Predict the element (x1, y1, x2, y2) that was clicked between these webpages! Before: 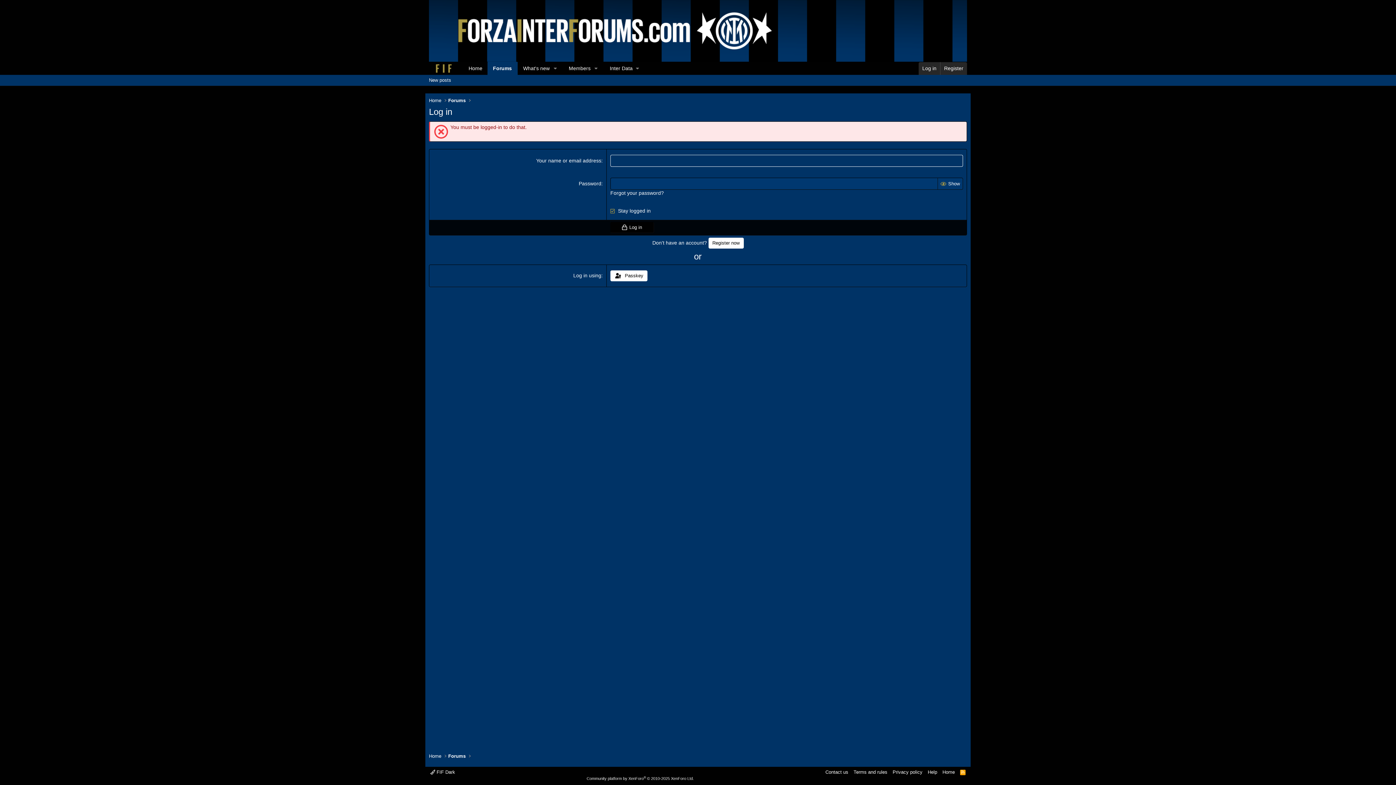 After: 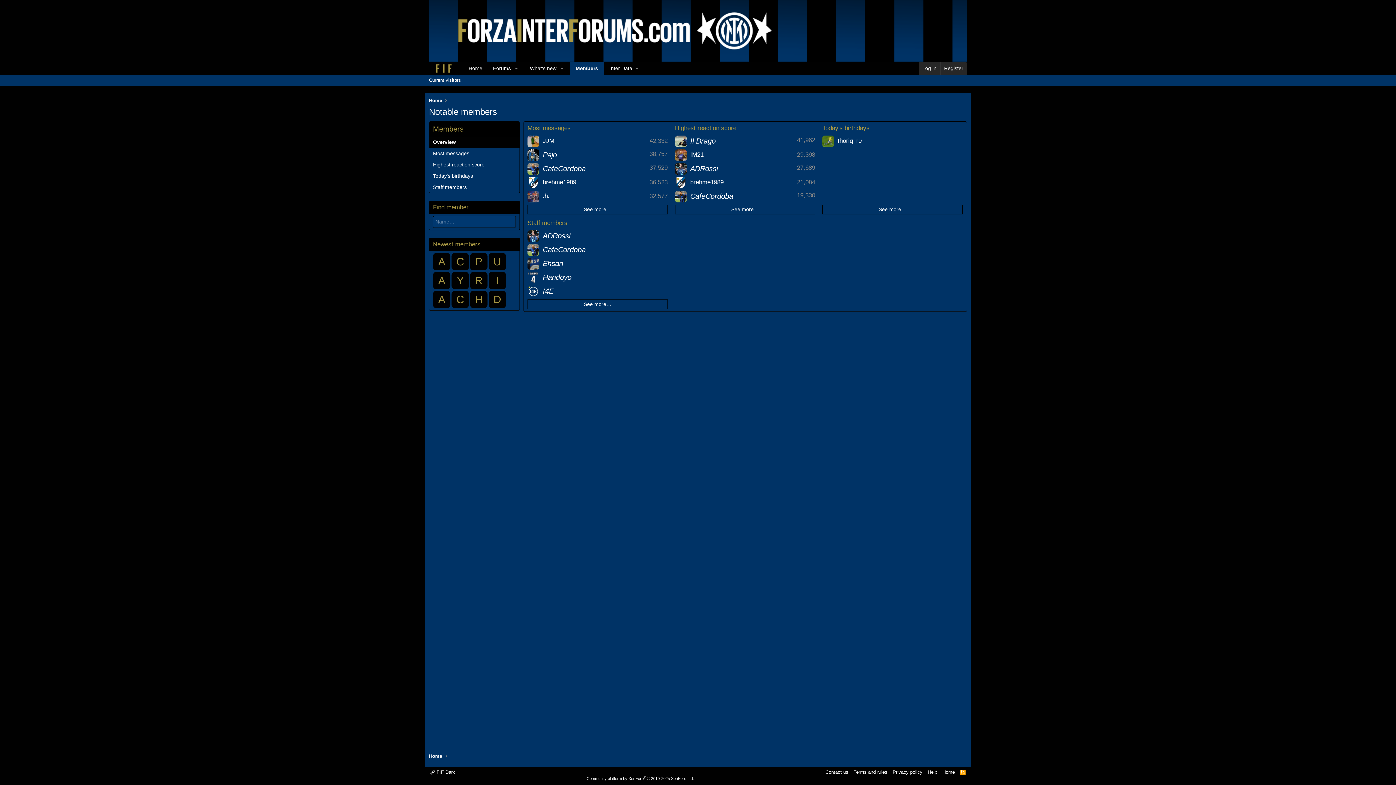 Action: bbox: (563, 62, 591, 74) label: Members